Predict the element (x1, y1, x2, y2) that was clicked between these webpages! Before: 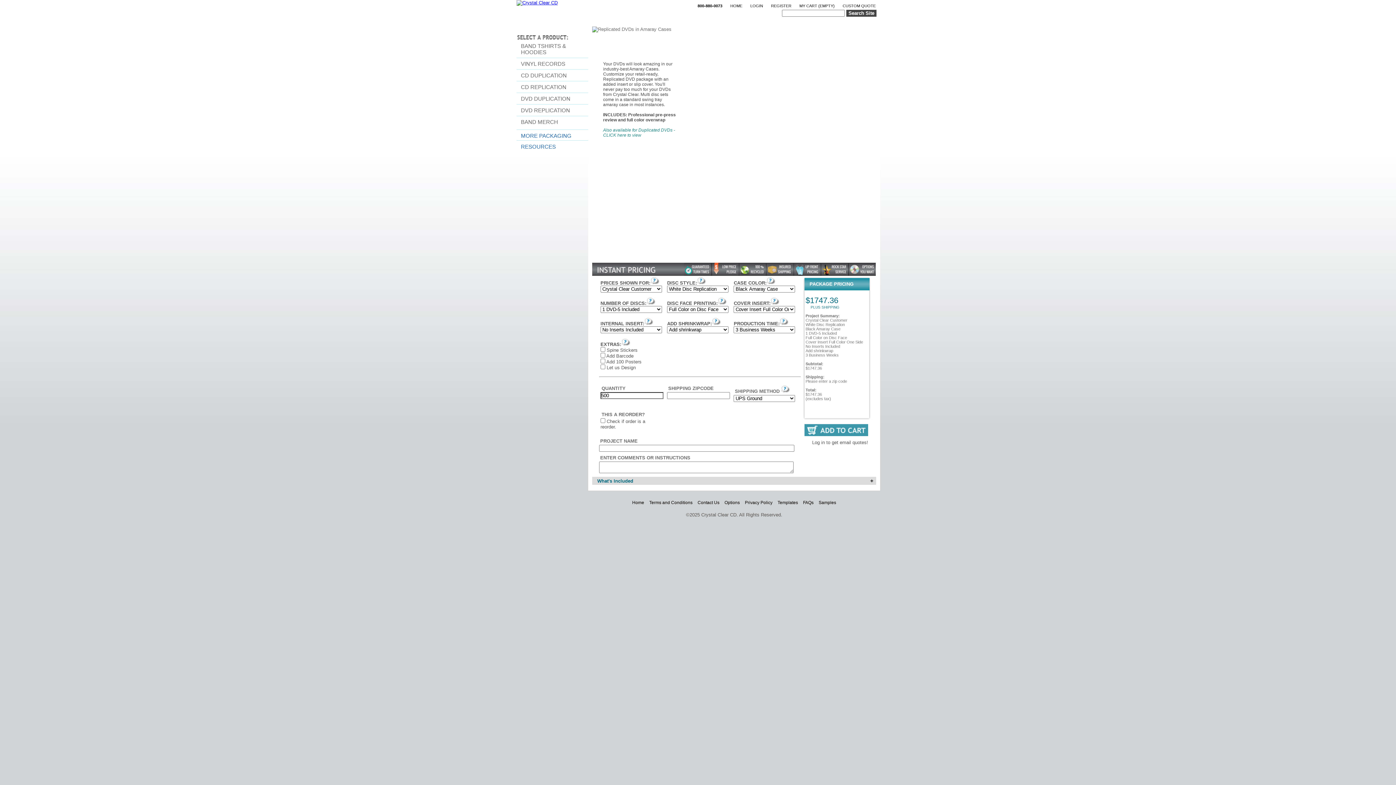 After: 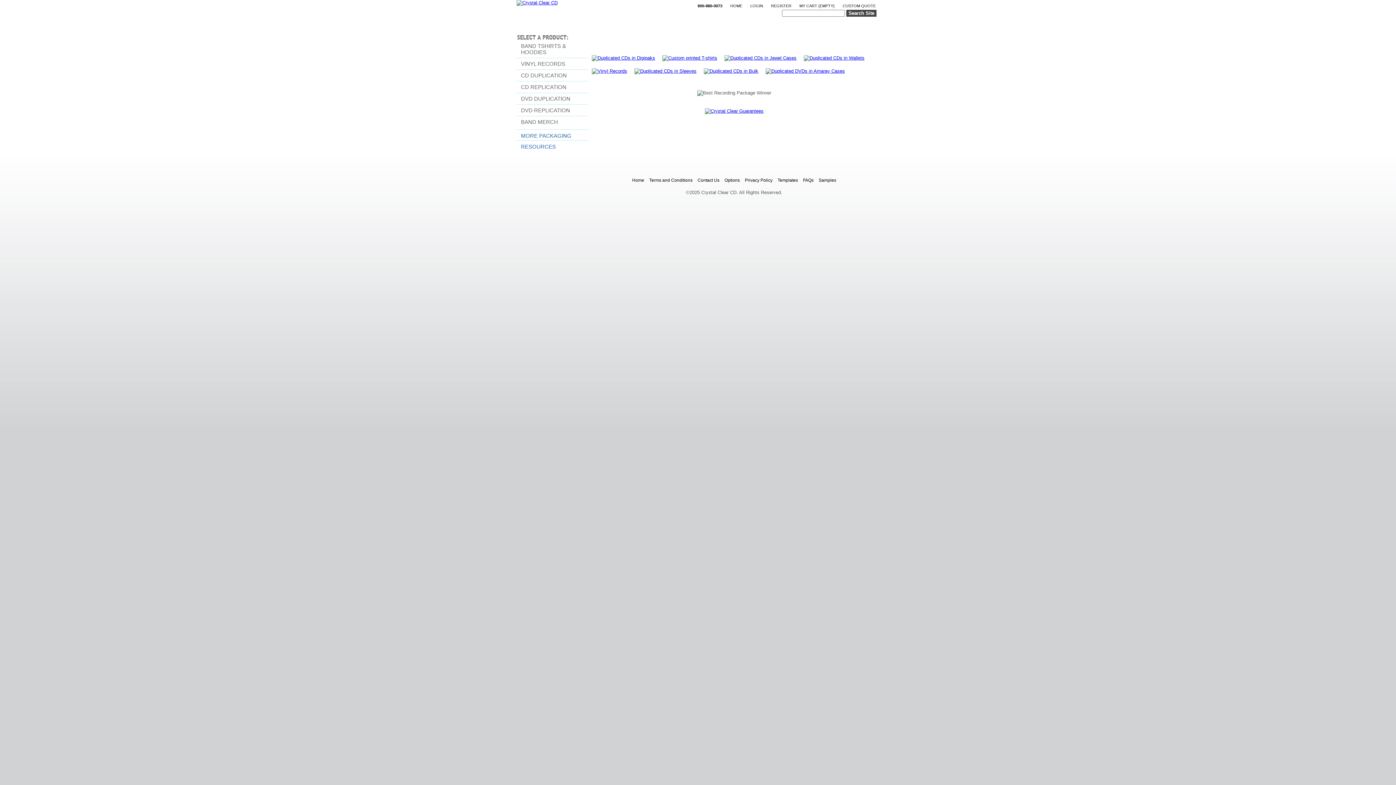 Action: bbox: (632, 500, 644, 505) label: Home